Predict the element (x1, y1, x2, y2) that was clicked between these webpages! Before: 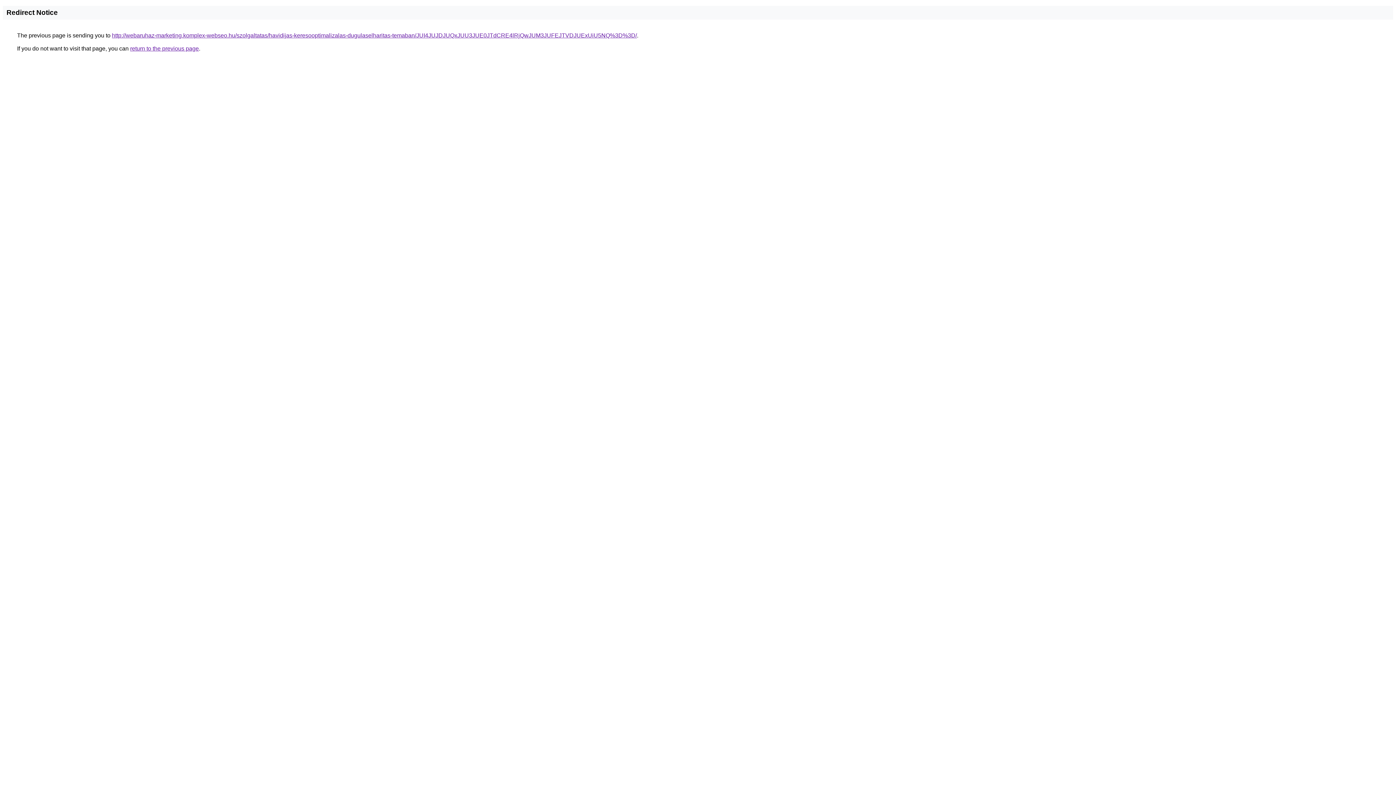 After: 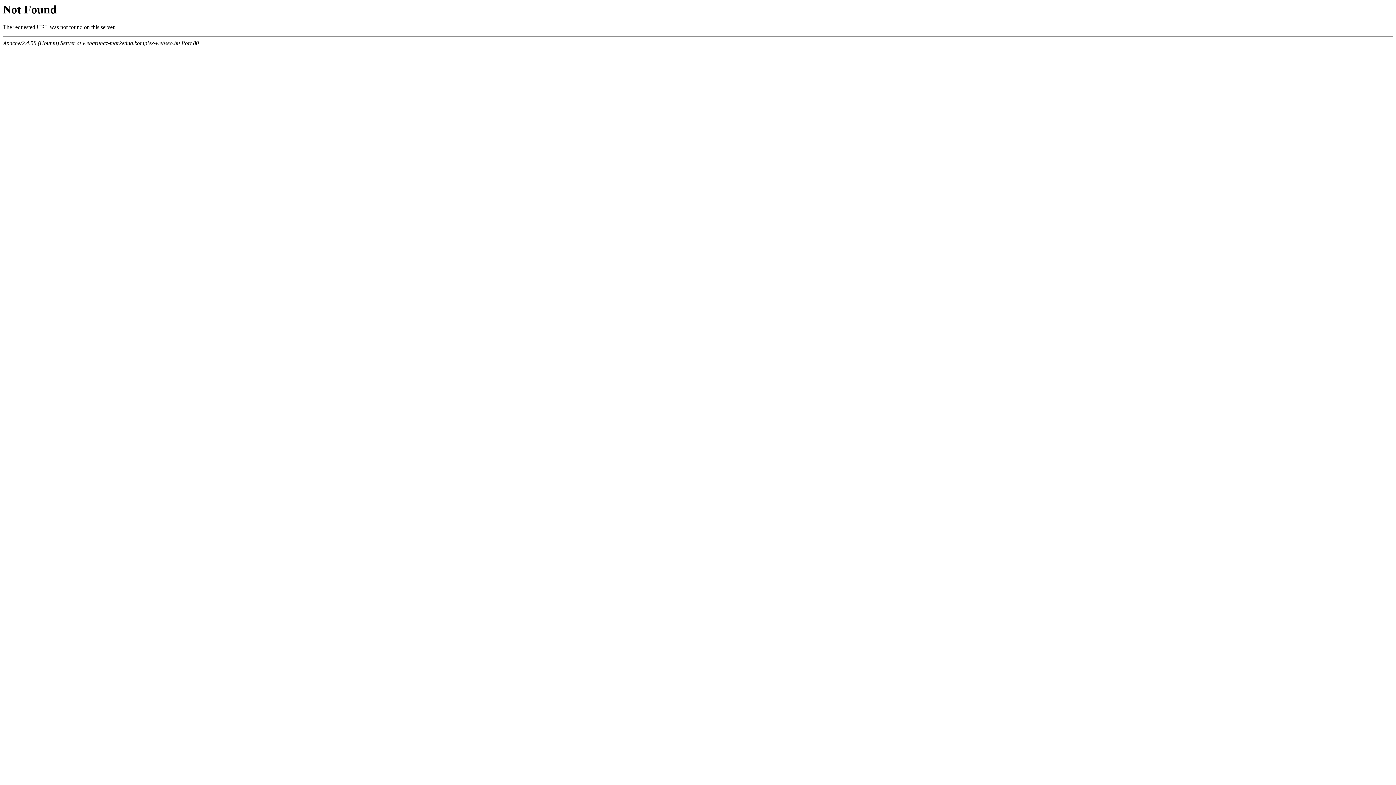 Action: label: http://webaruhaz-marketing.komplex-webseo.hu/szolgaltatas/havidijas-keresooptimalizalas-dugulaselharitas-temaban/JUI4JUJDJUQxJUU3JUE0JTdCRE4lRjQwJUM3JUFEJTVDJUExUiU5NQ%3D%3D/ bbox: (112, 32, 637, 38)